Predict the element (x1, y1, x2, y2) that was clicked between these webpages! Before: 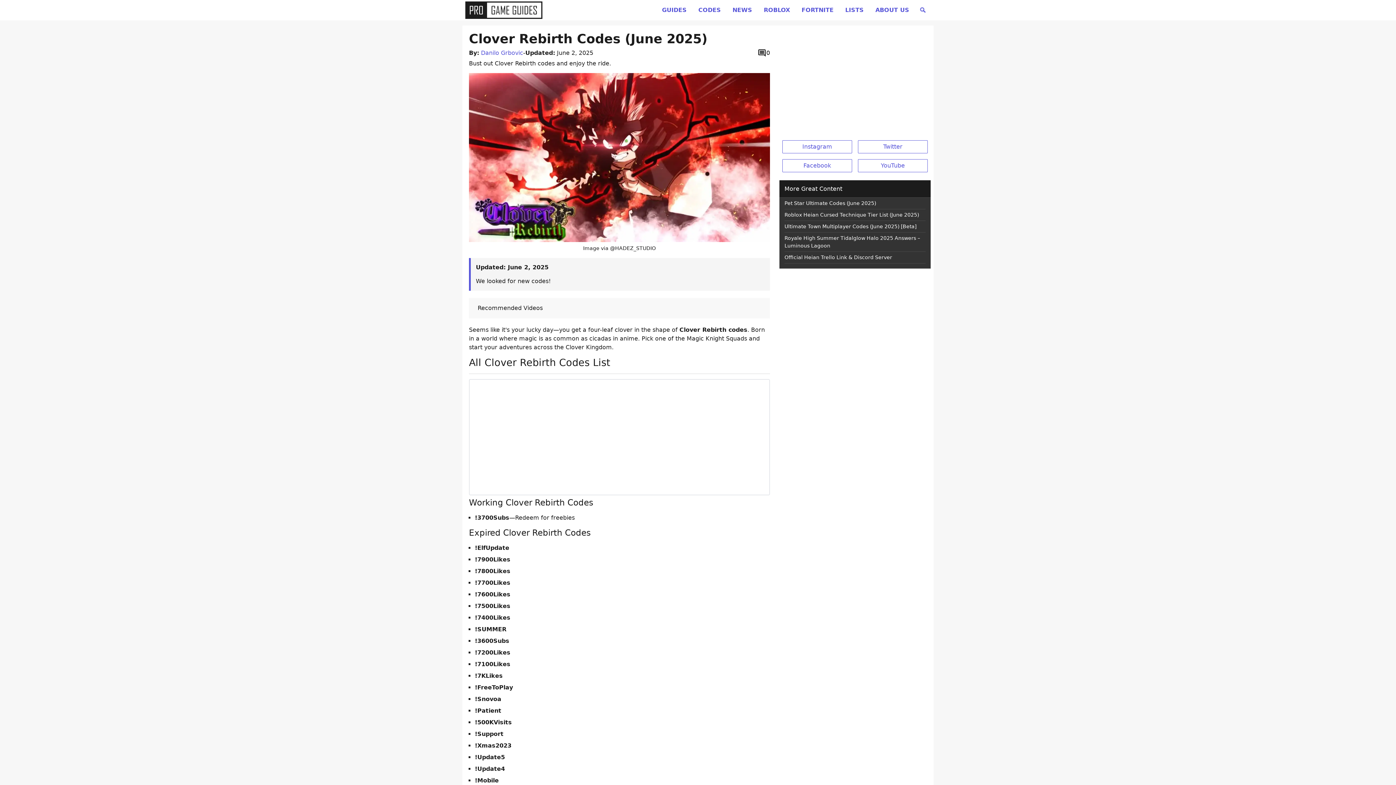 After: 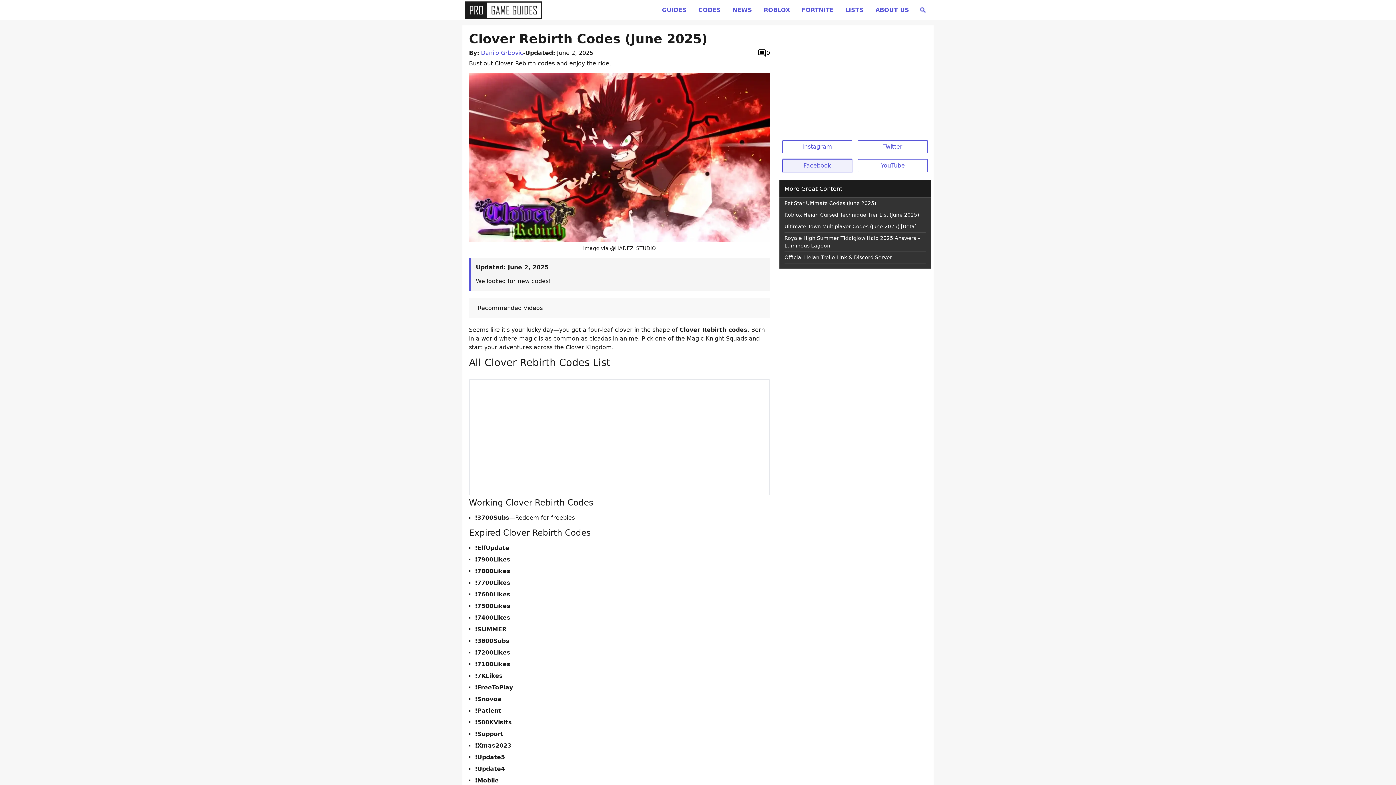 Action: label: Facebook bbox: (782, 159, 852, 172)